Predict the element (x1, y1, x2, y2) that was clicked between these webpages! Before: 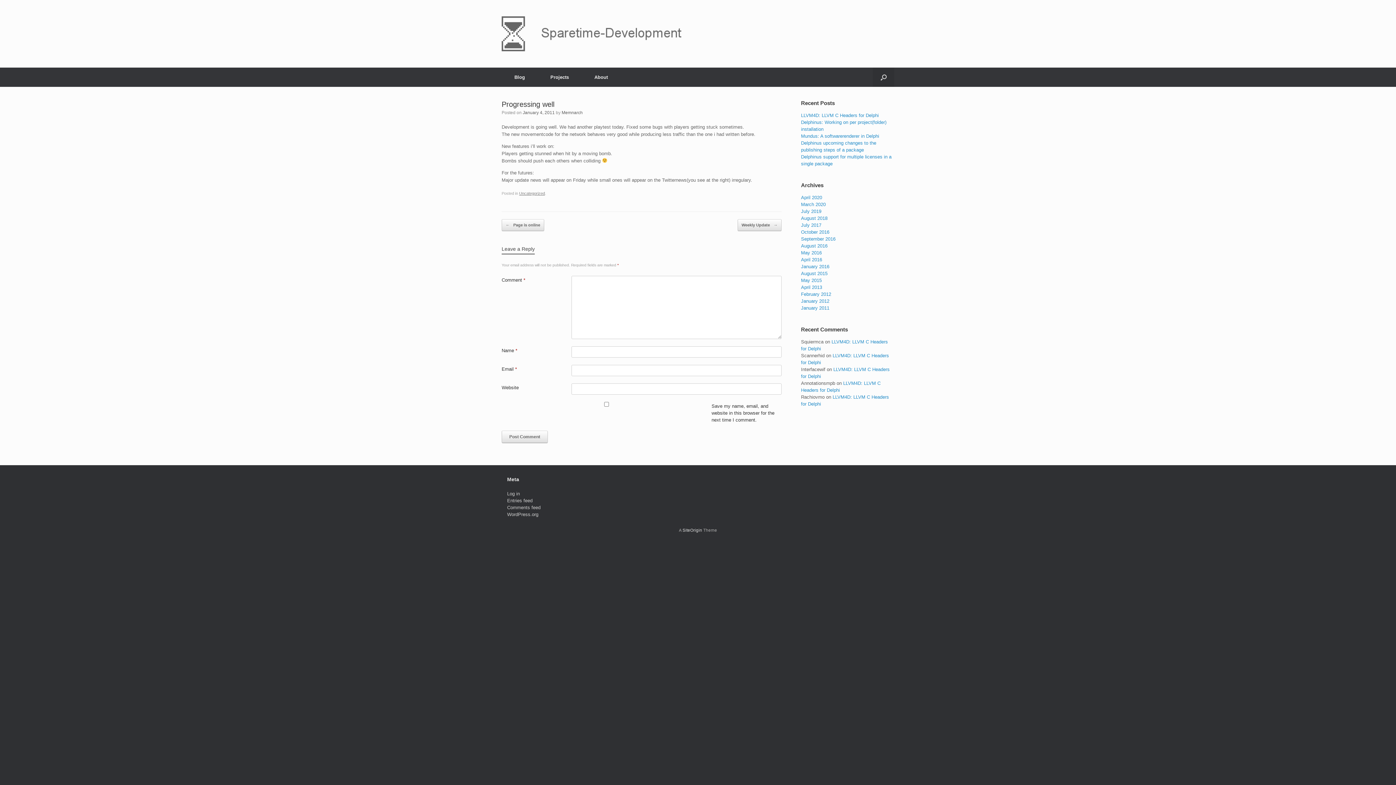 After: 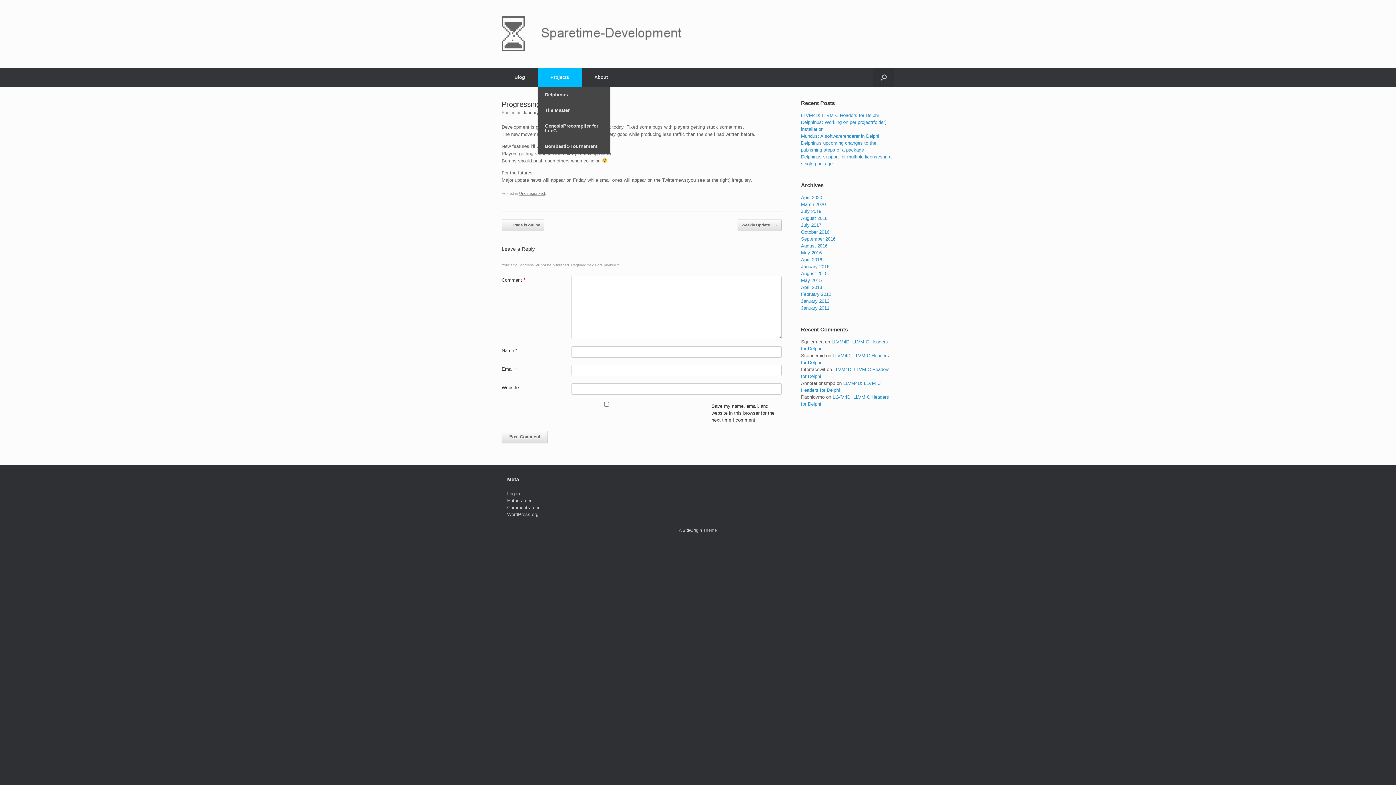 Action: label: Projects bbox: (537, 67, 581, 86)